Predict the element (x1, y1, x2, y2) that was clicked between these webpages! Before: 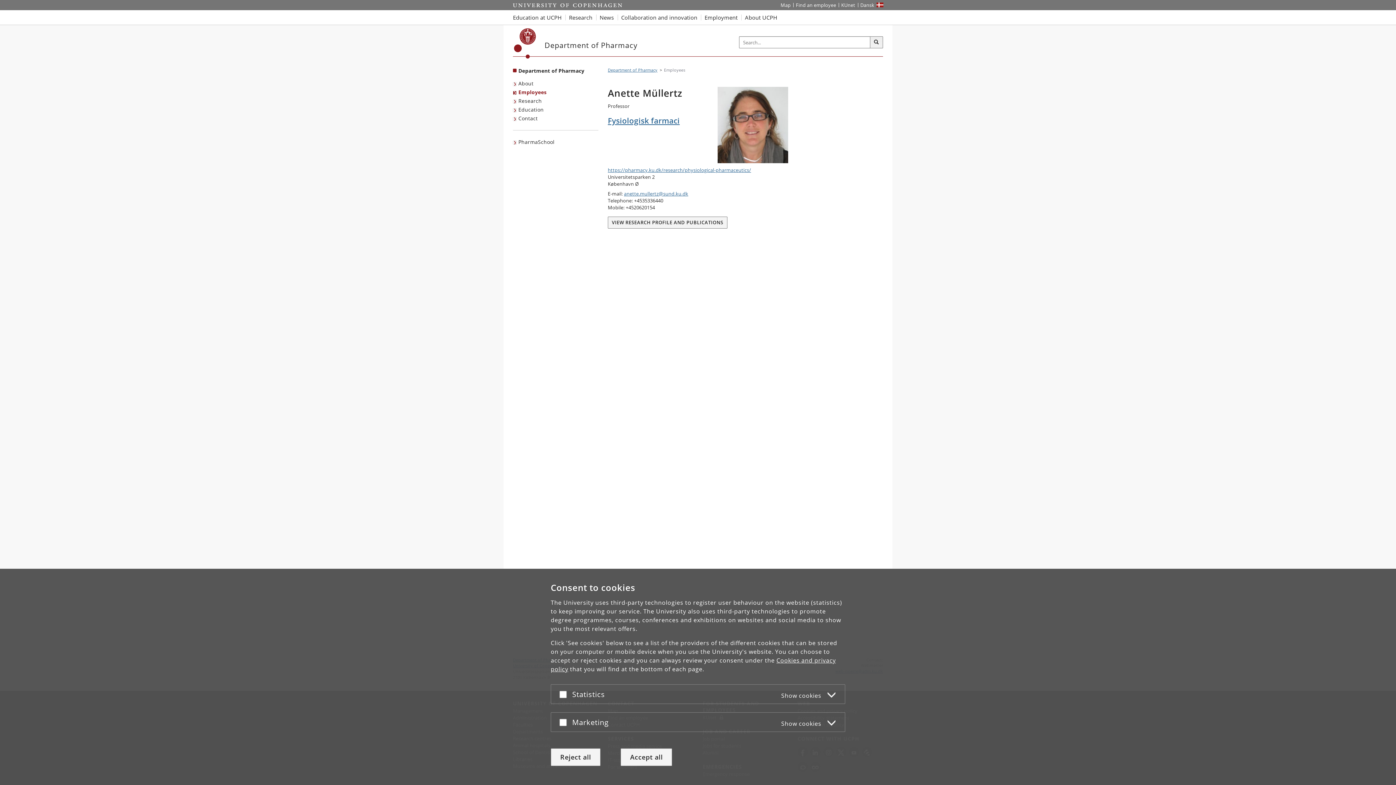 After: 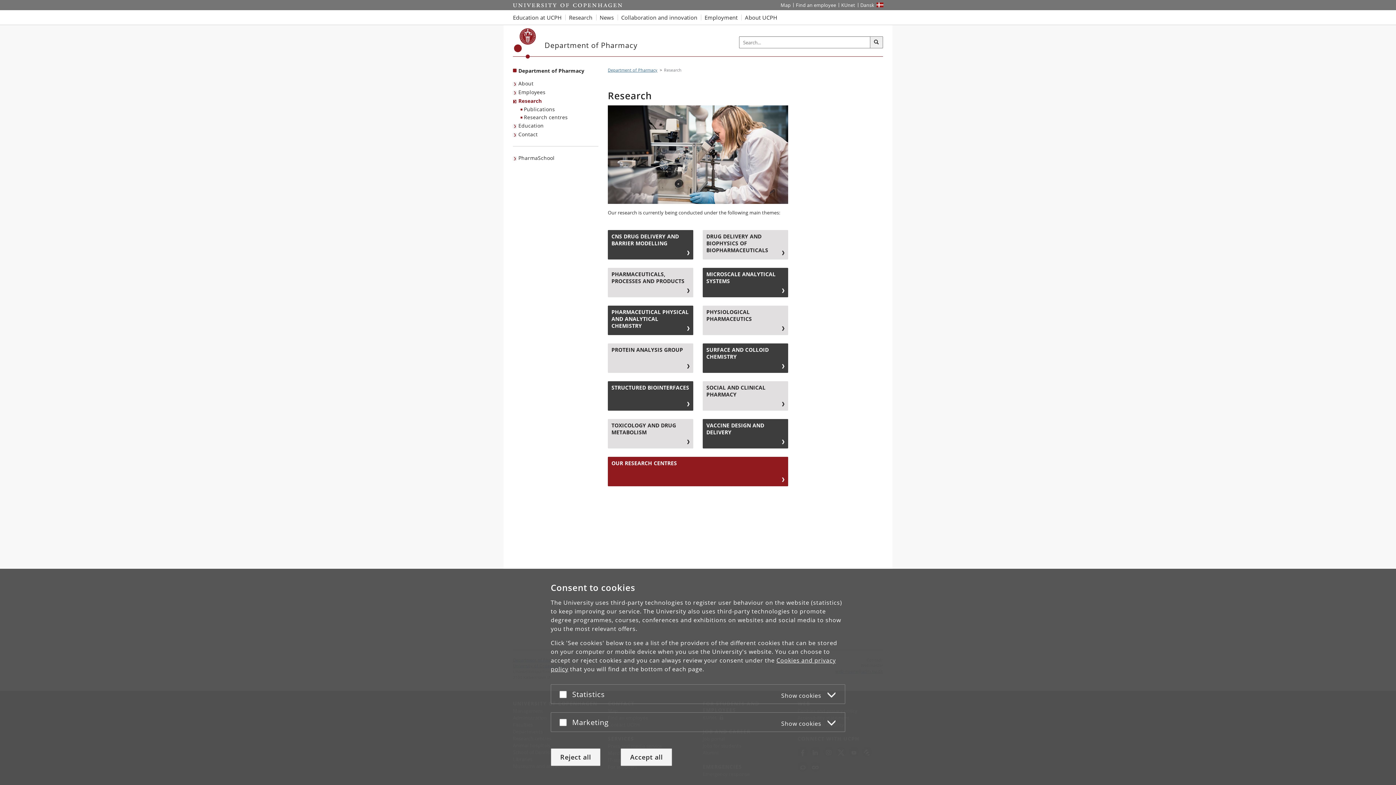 Action: bbox: (513, 96, 543, 105) label: Research